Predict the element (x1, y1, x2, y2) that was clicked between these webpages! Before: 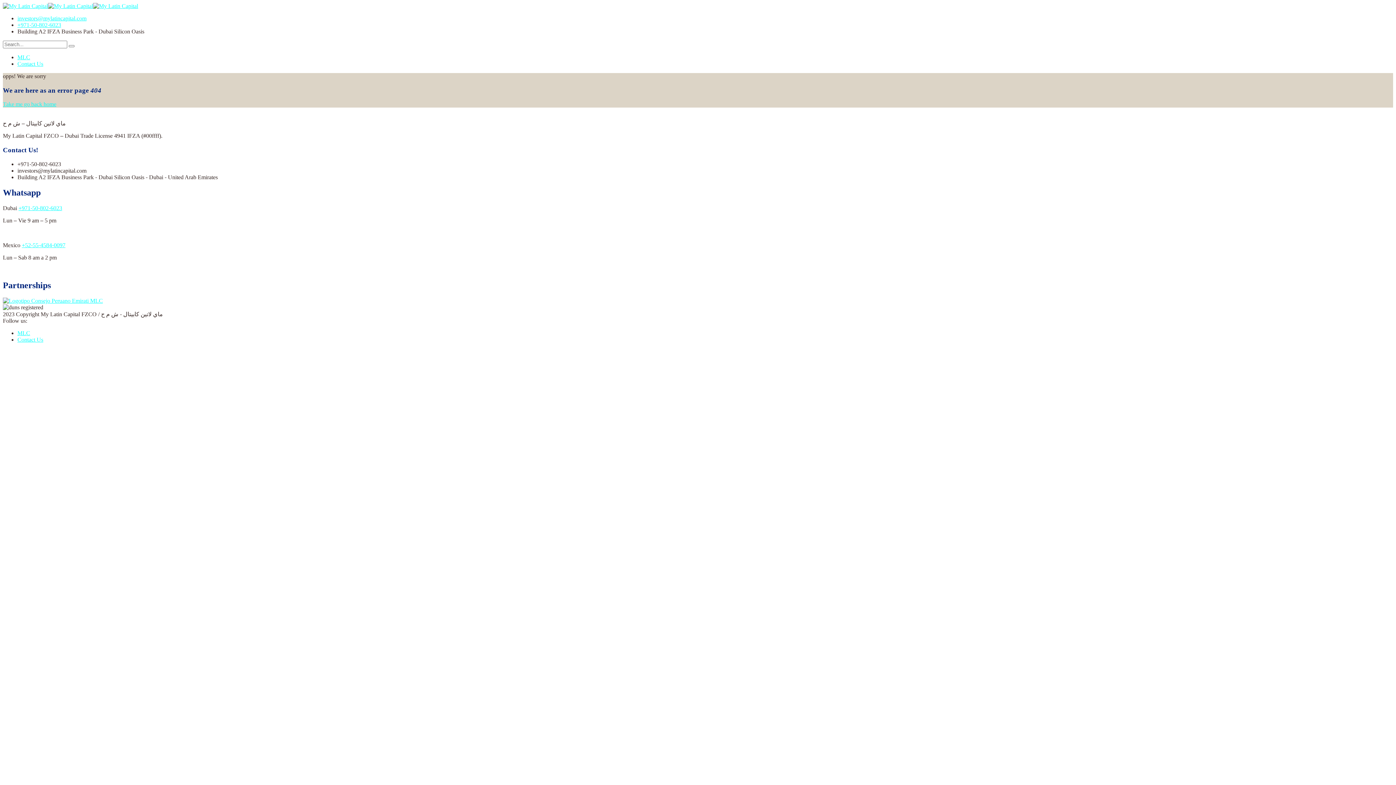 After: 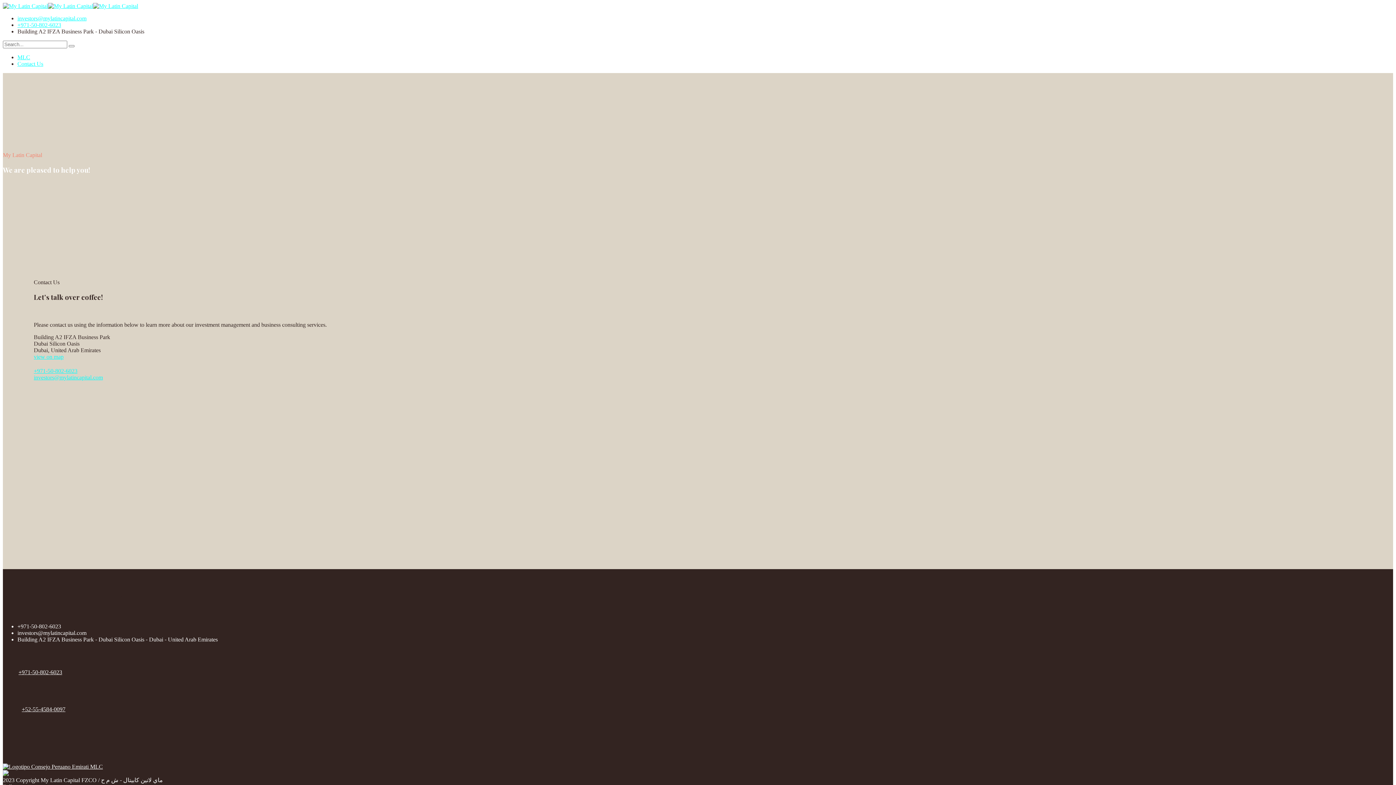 Action: bbox: (17, 60, 43, 66) label: Contact Us